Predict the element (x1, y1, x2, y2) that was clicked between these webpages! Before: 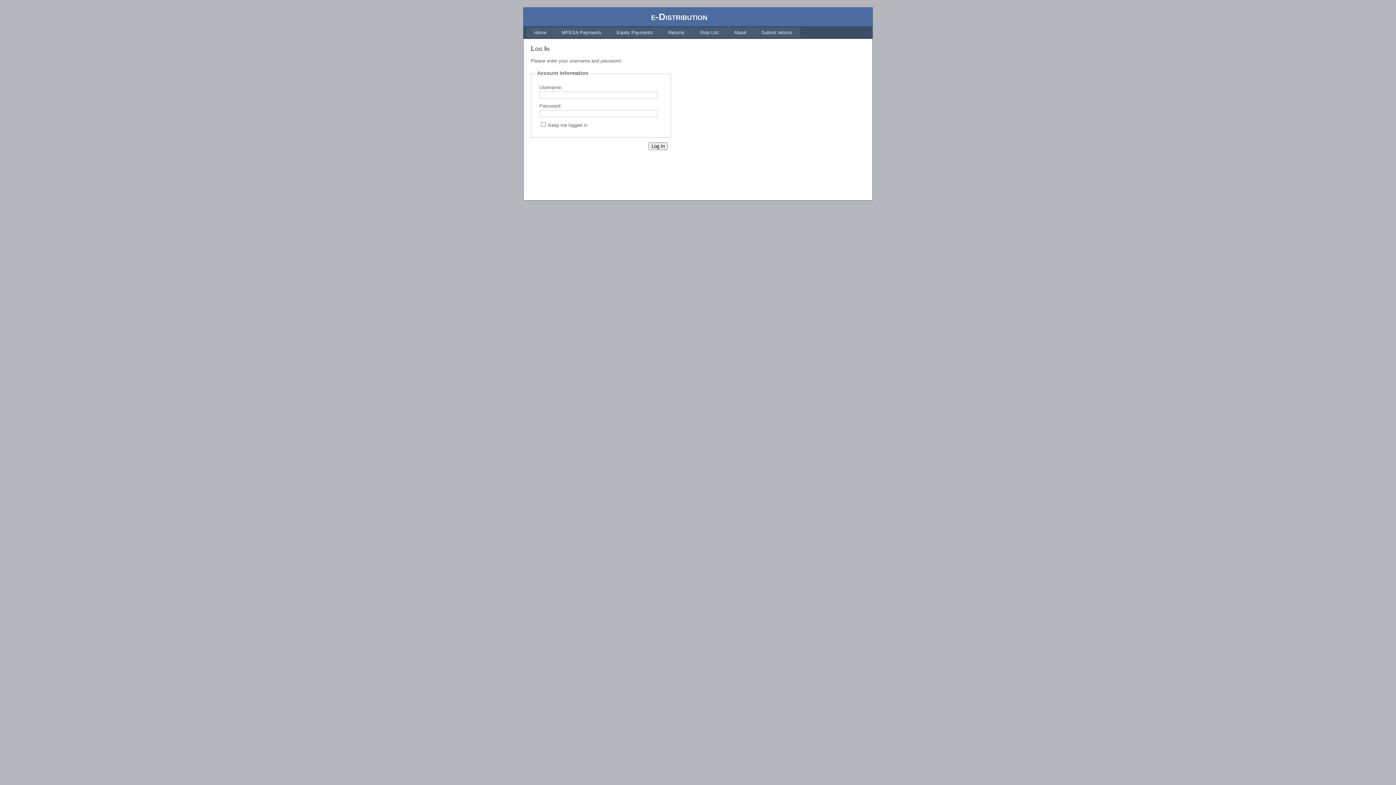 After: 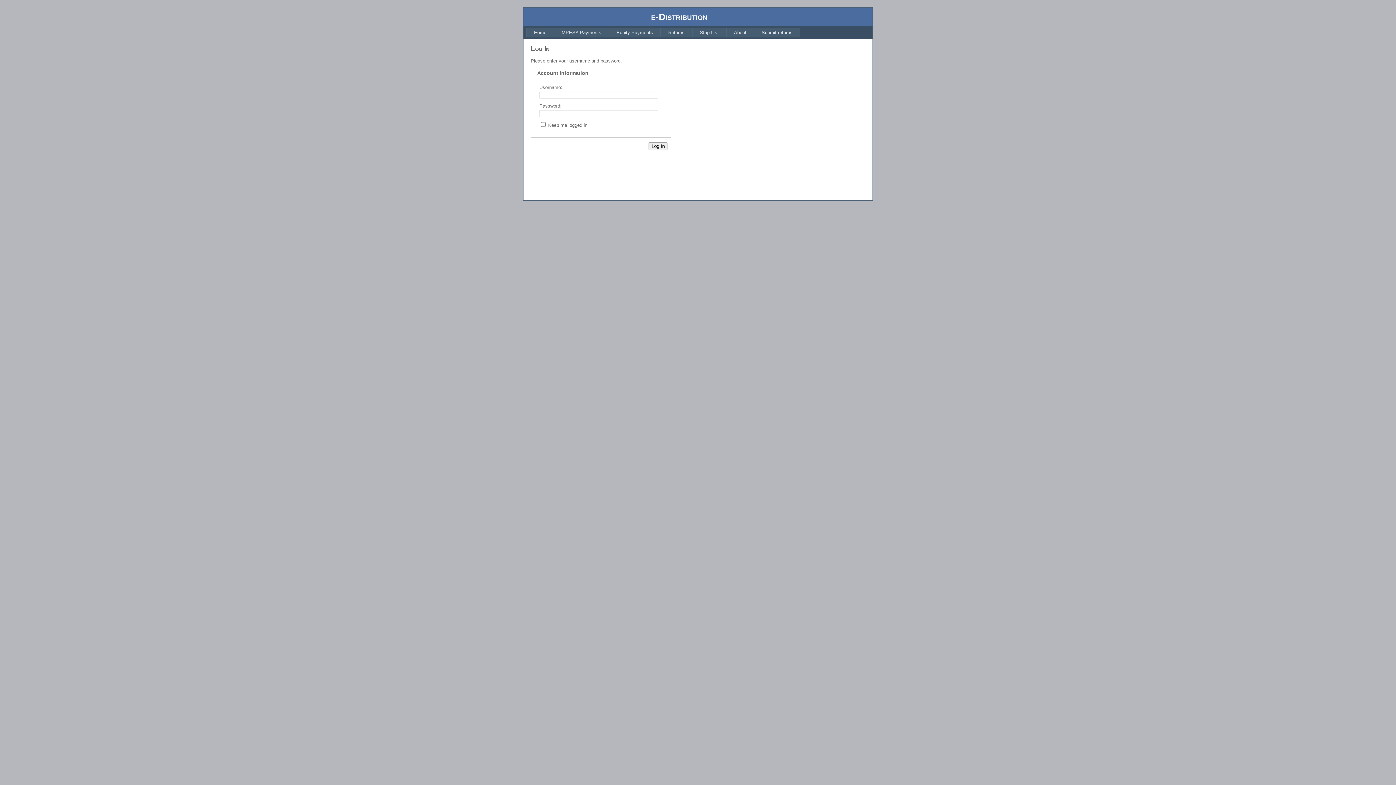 Action: label: Home bbox: (526, 27, 554, 37)